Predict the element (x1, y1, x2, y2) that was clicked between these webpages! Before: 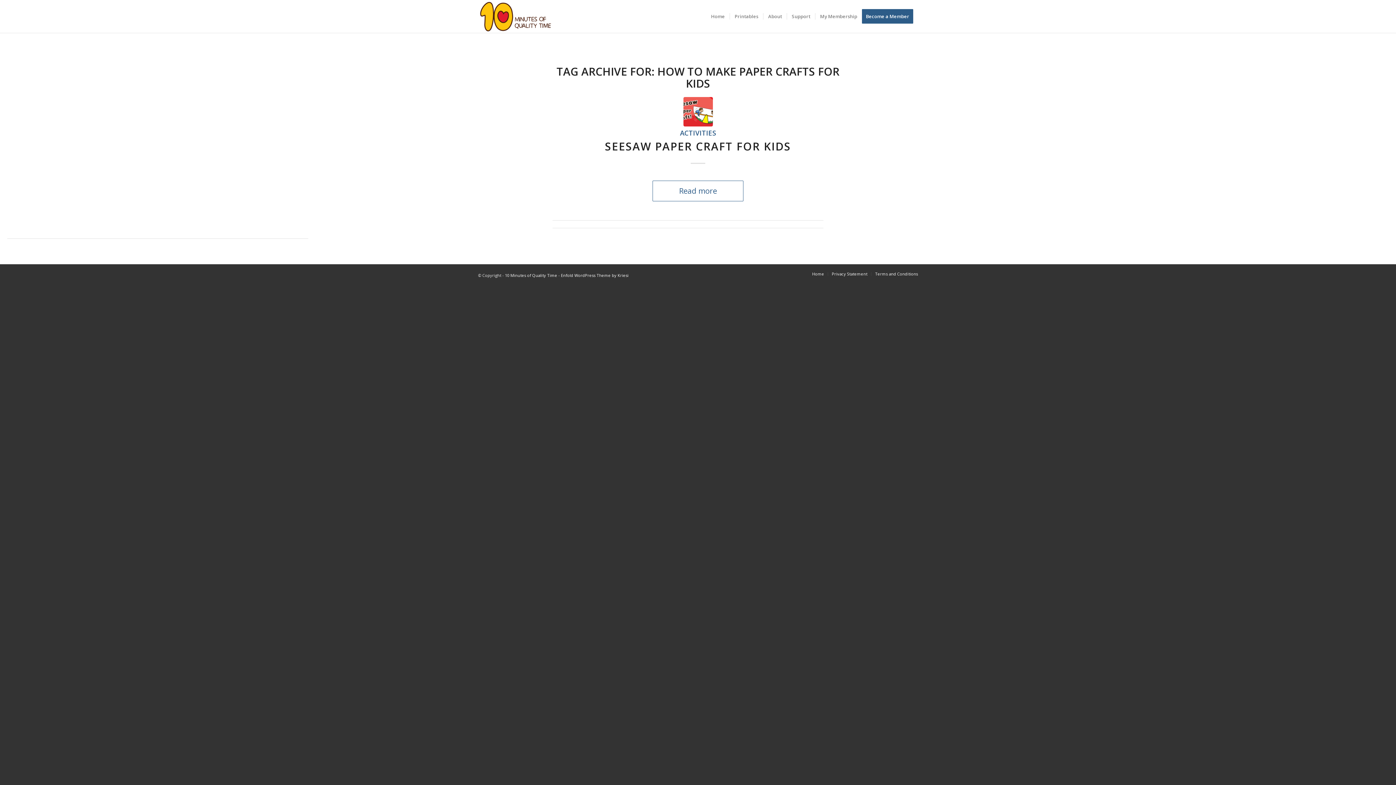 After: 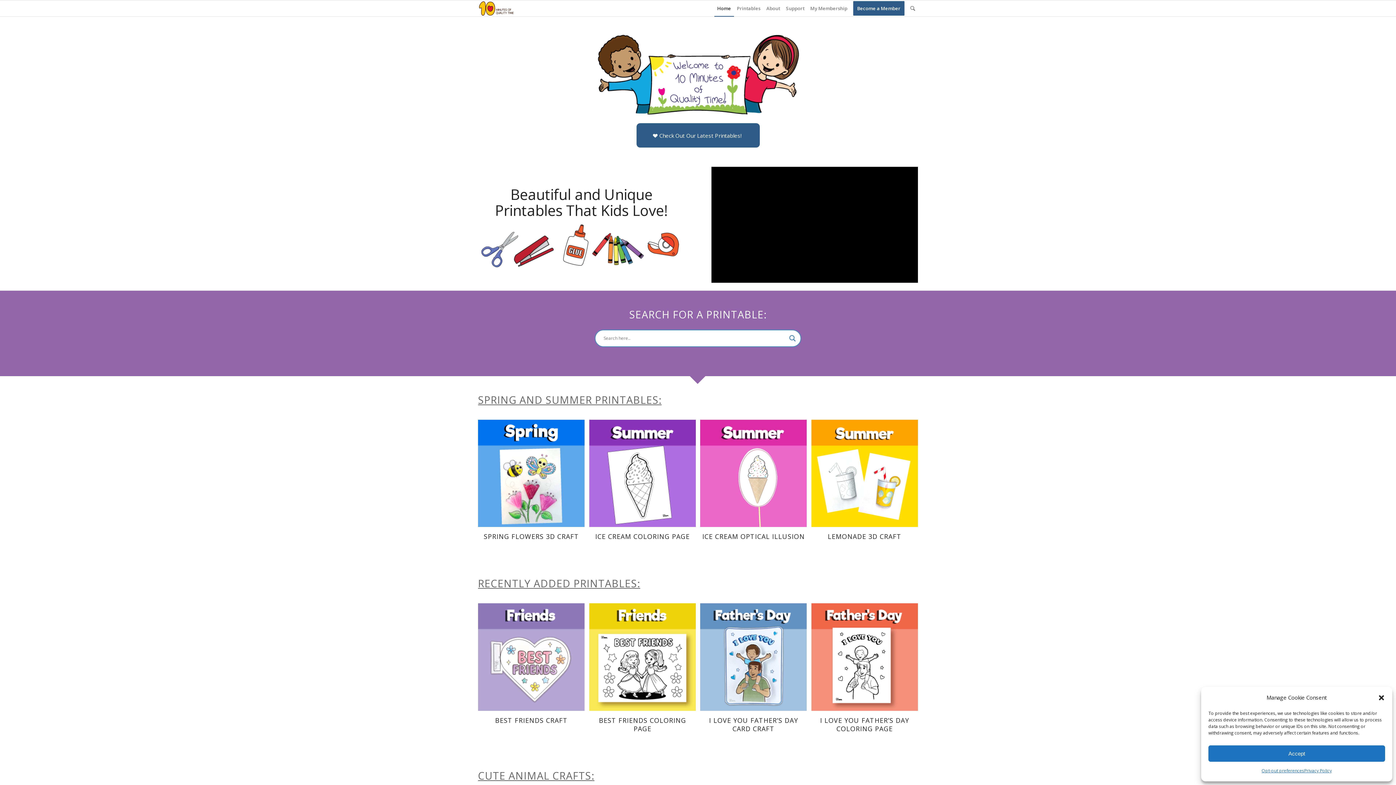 Action: label: 10 Minutes of Quality Time bbox: (505, 272, 557, 278)